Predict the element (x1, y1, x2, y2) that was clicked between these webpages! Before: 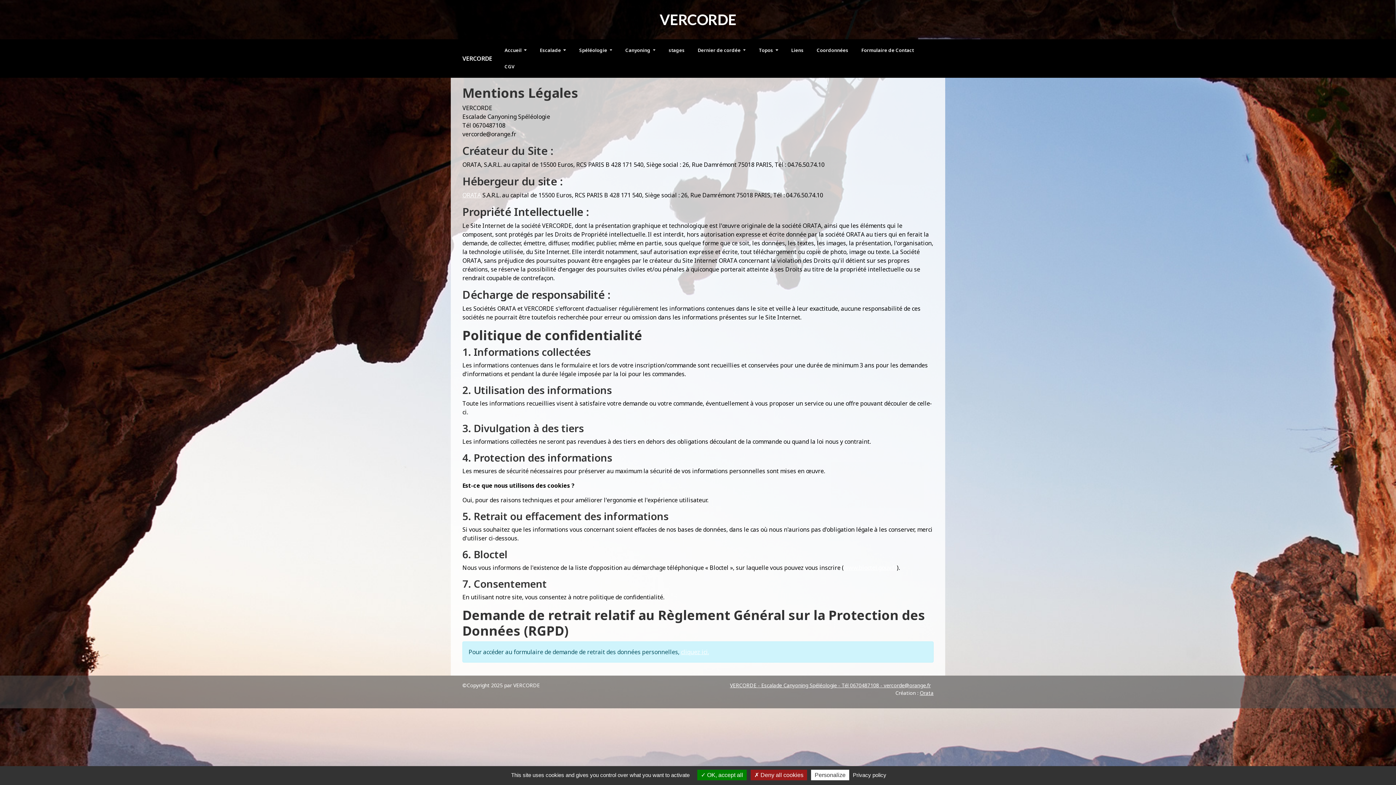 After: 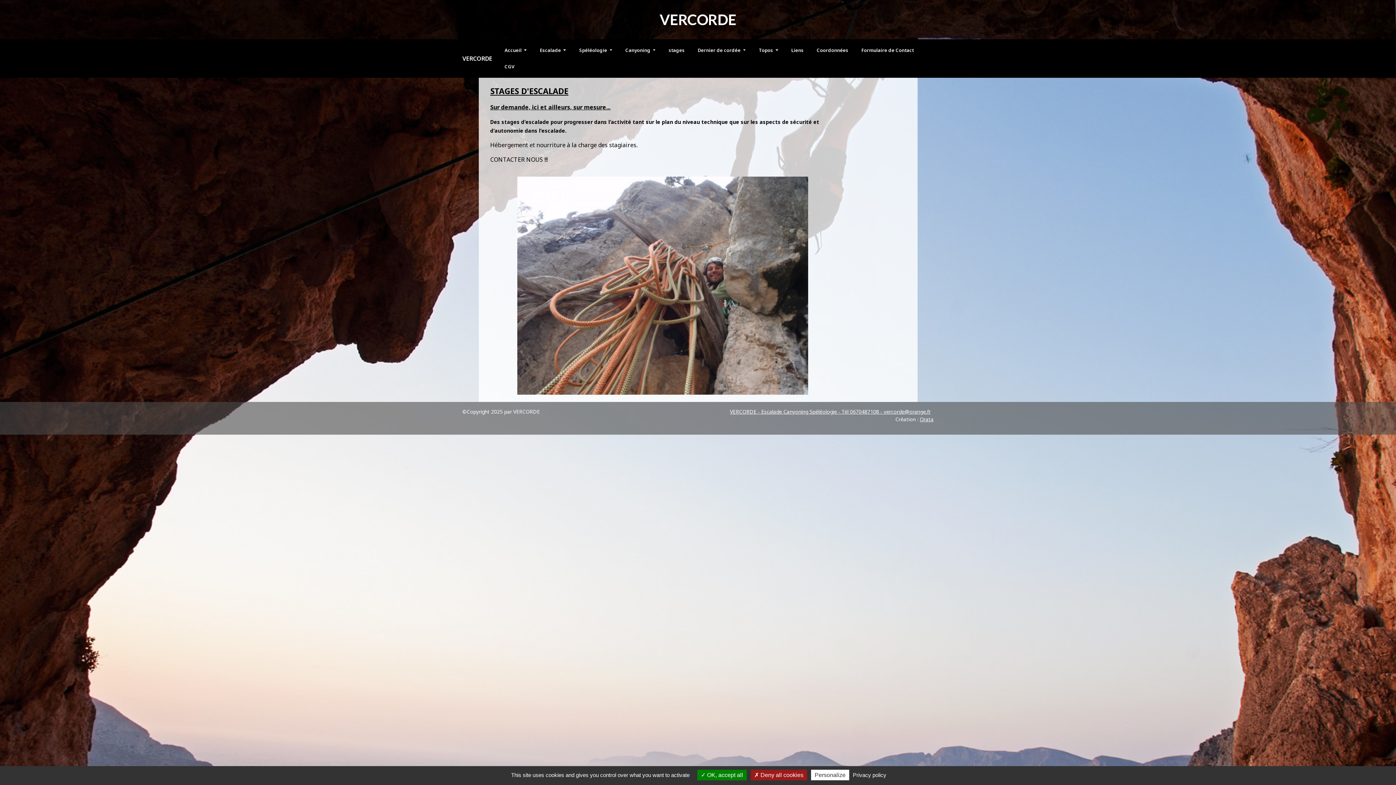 Action: bbox: (665, 44, 687, 56) label: stages